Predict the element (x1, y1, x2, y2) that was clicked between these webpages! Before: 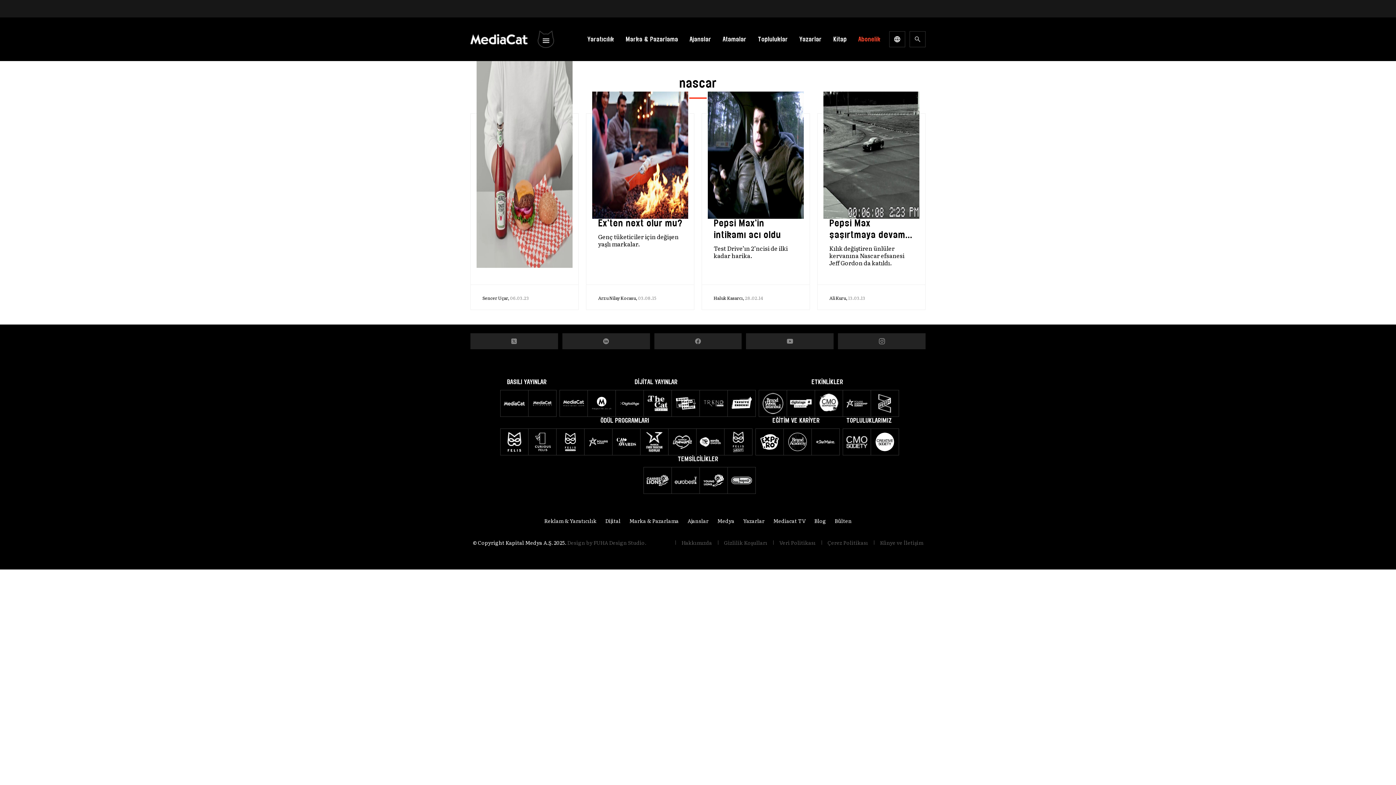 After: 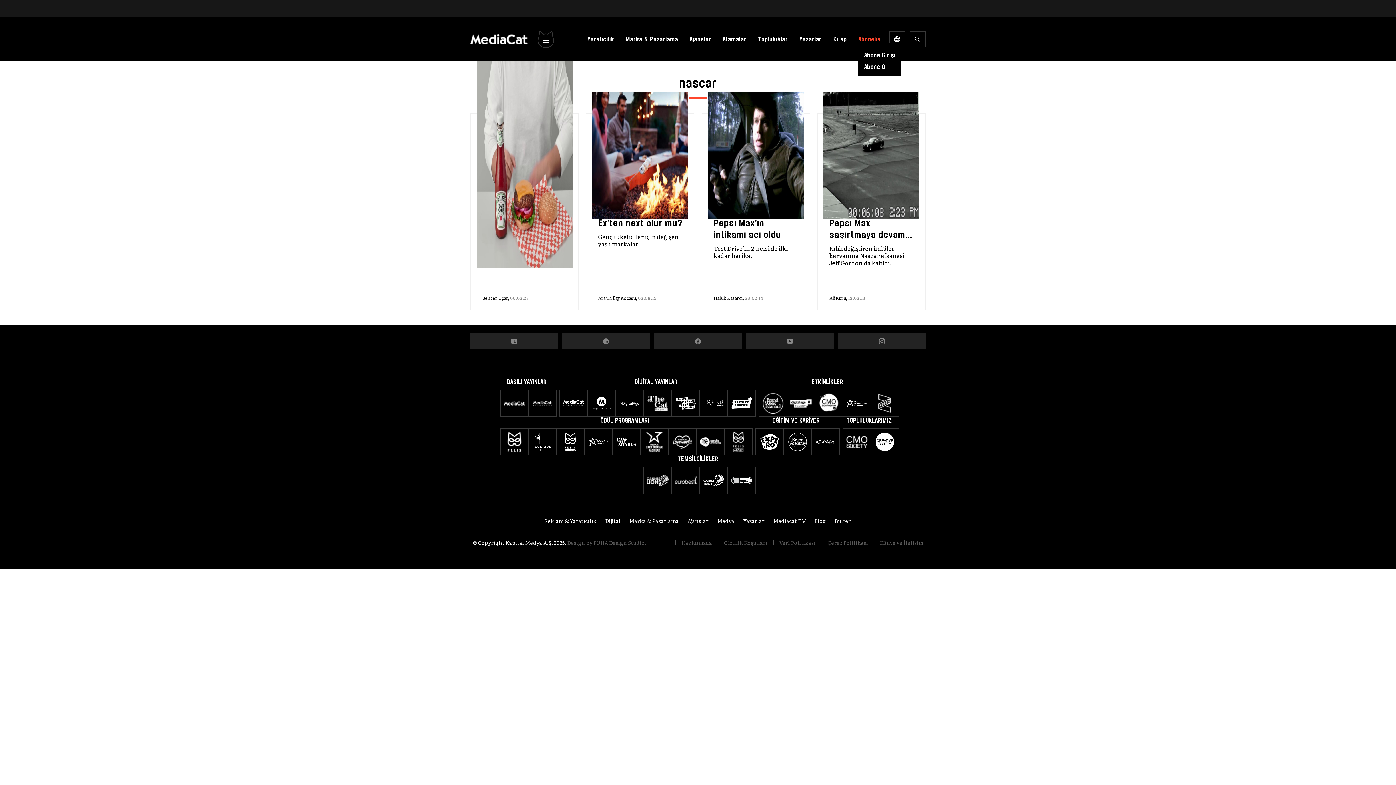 Action: label: Abonelik bbox: (858, 35, 880, 42)